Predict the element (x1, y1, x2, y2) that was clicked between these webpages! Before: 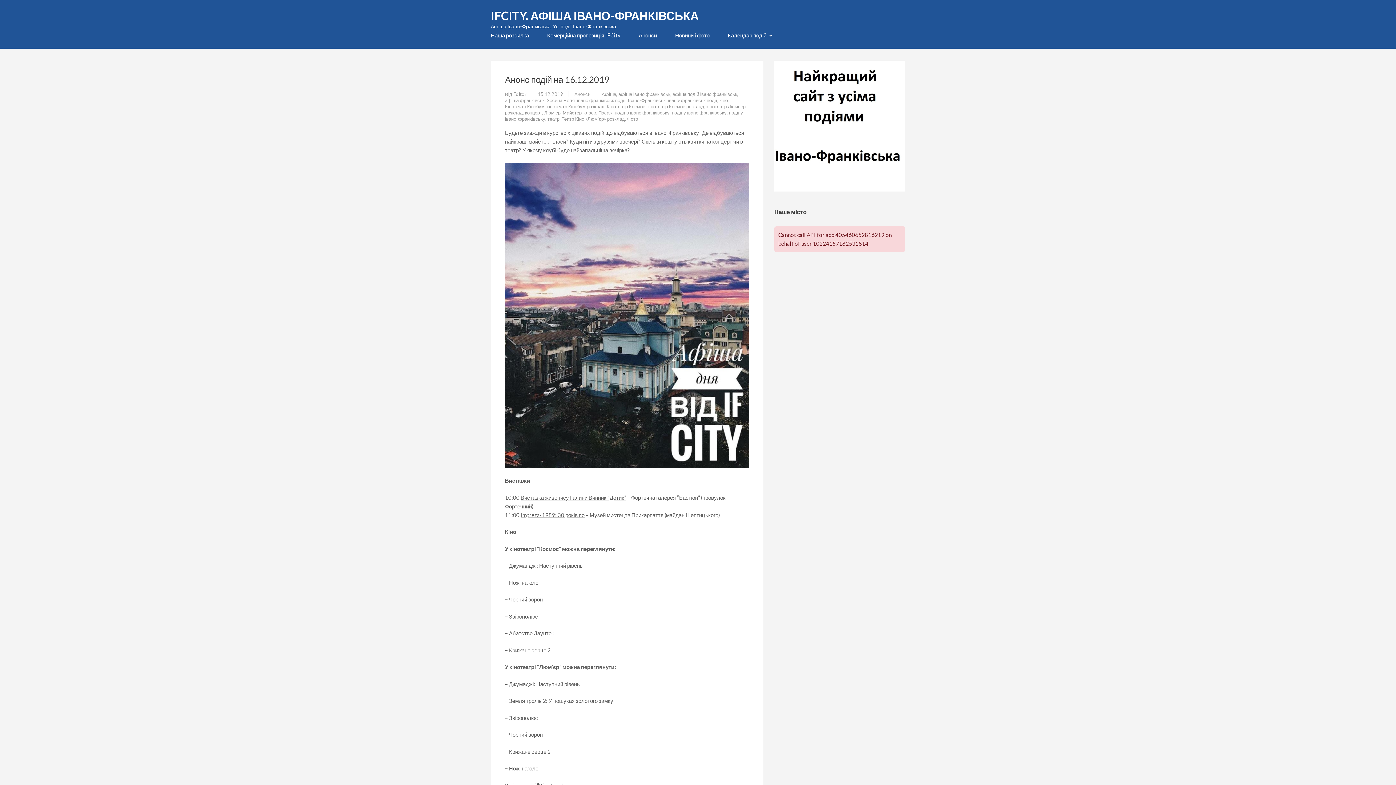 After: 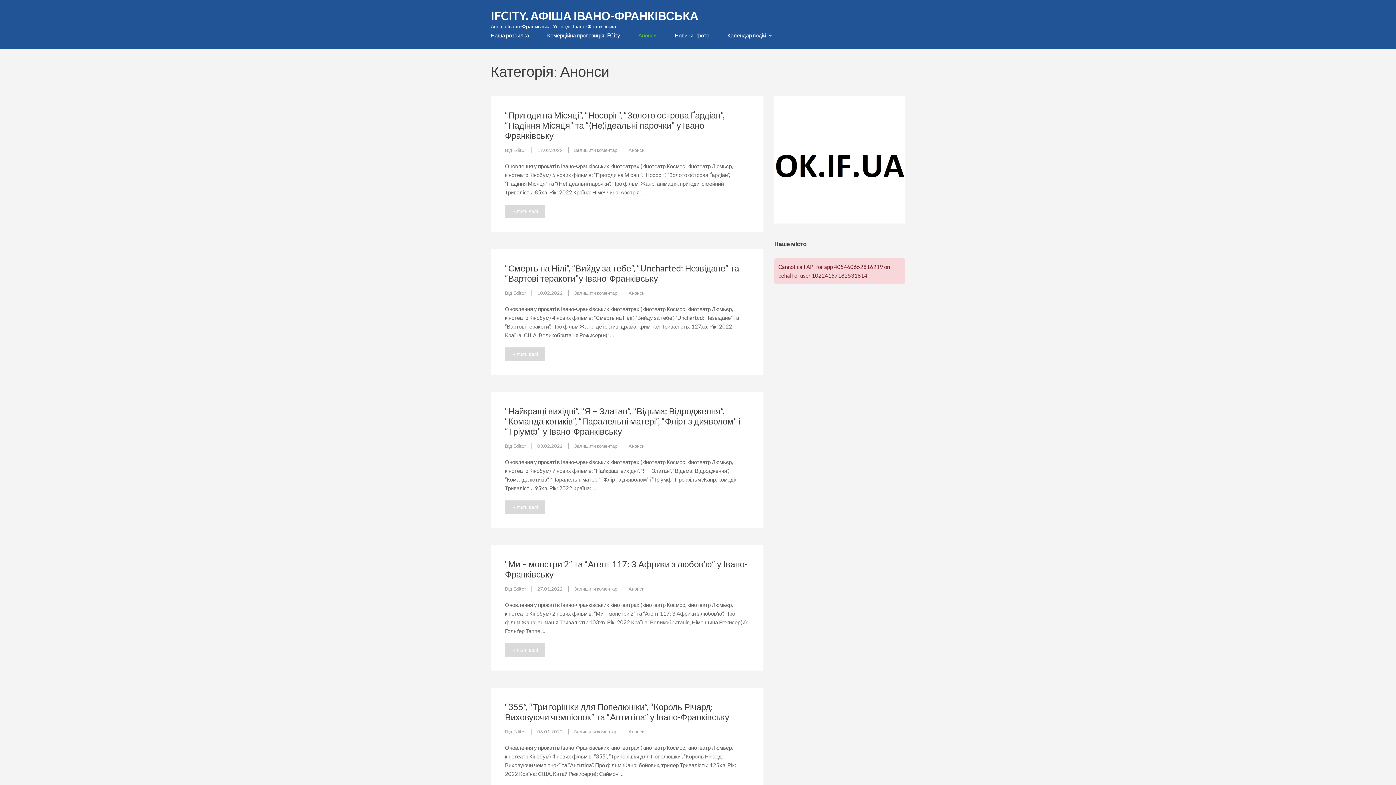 Action: label: Анонси bbox: (574, 91, 590, 97)